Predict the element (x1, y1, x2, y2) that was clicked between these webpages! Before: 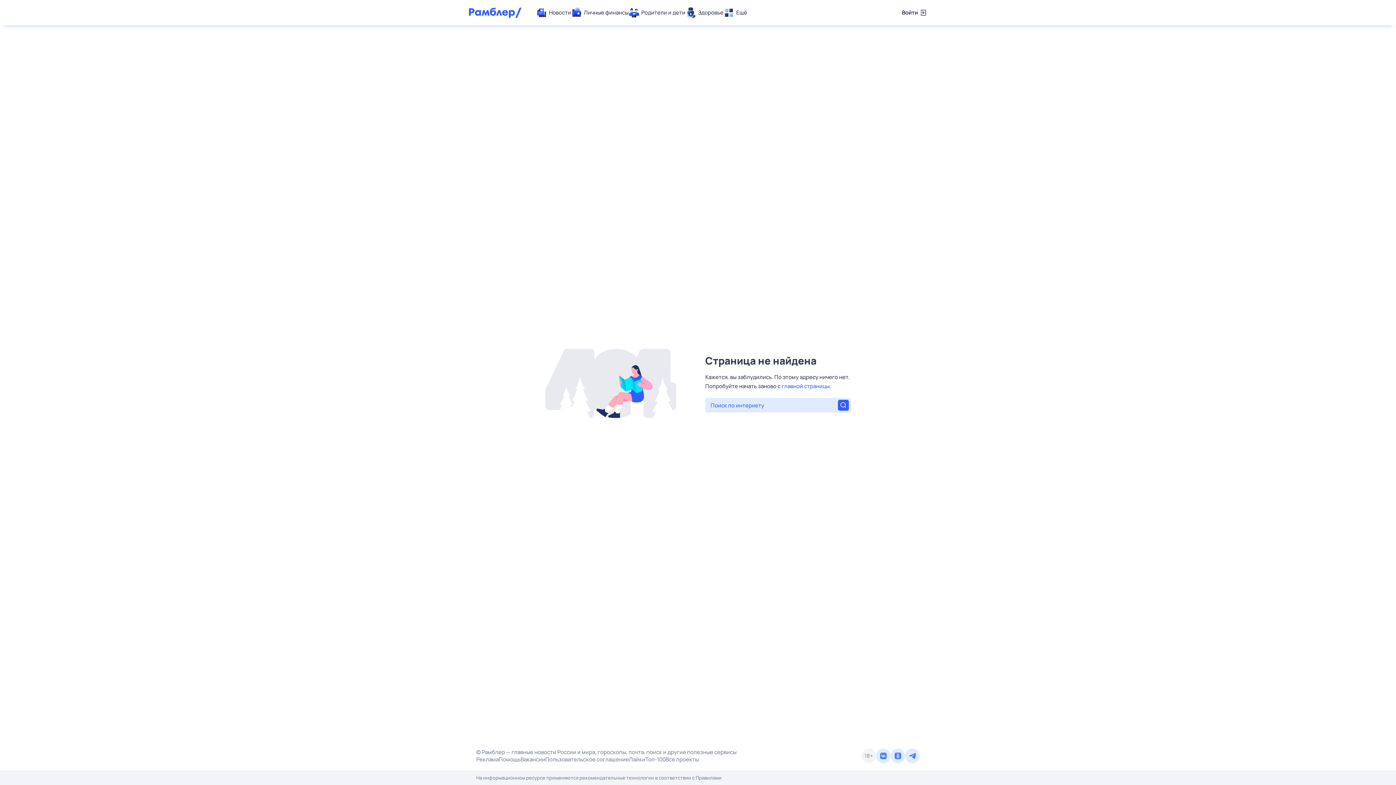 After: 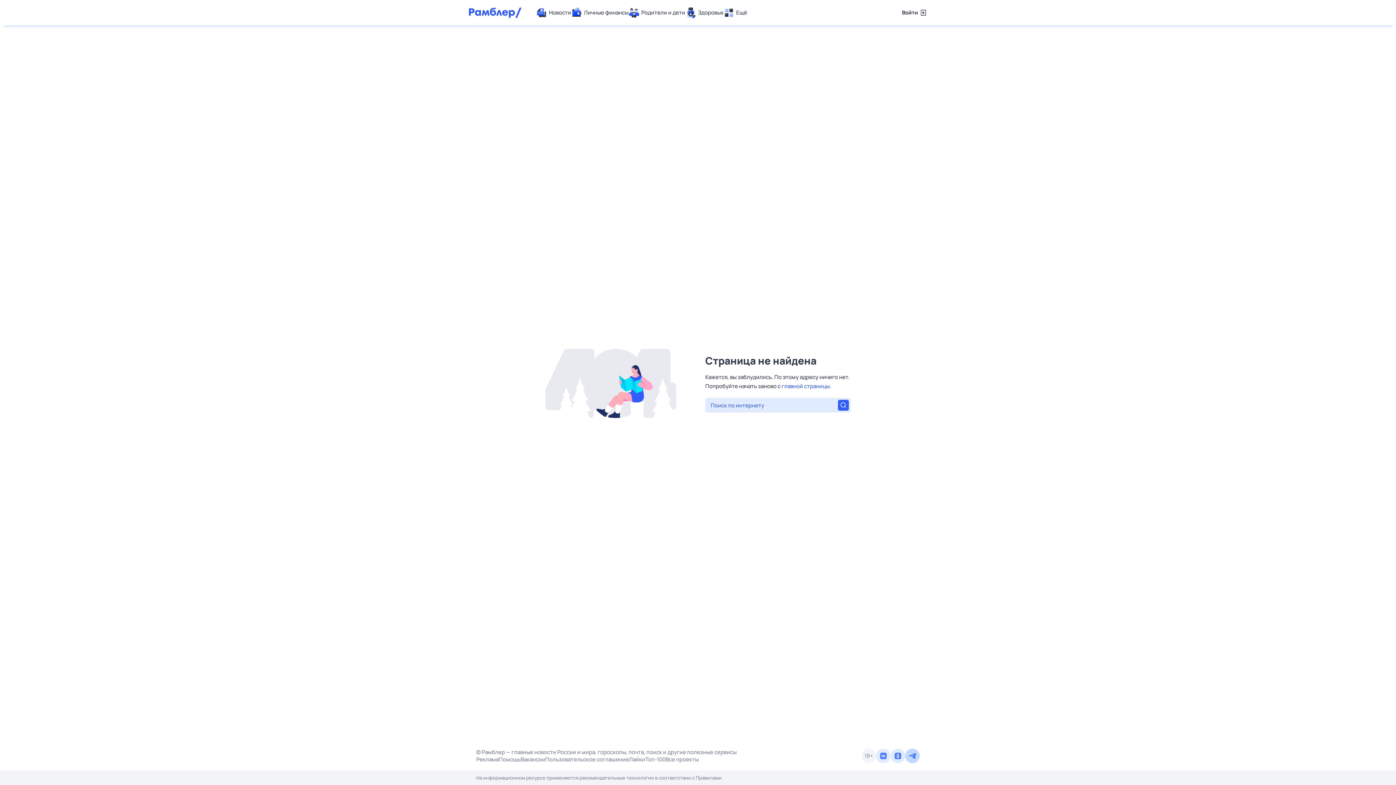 Action: bbox: (905, 749, 920, 763)